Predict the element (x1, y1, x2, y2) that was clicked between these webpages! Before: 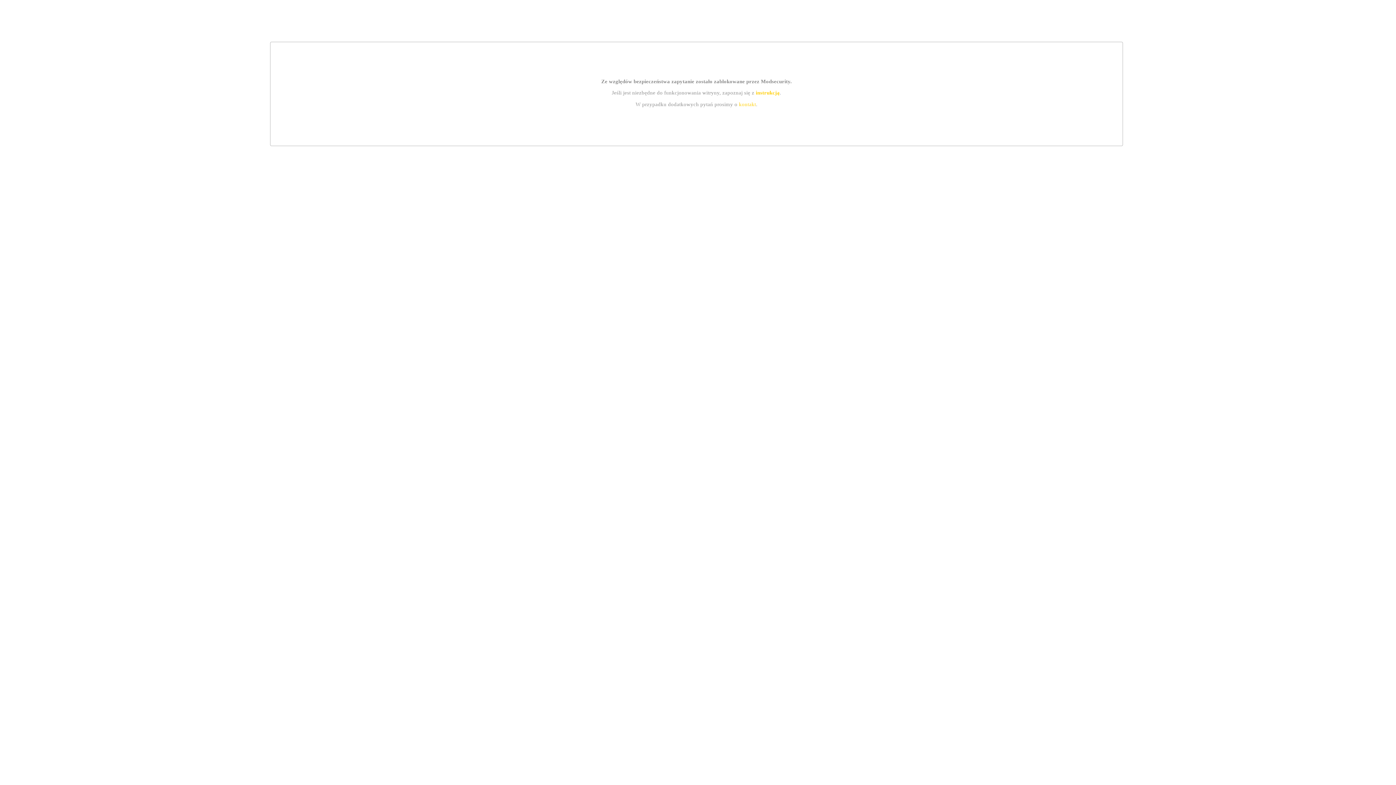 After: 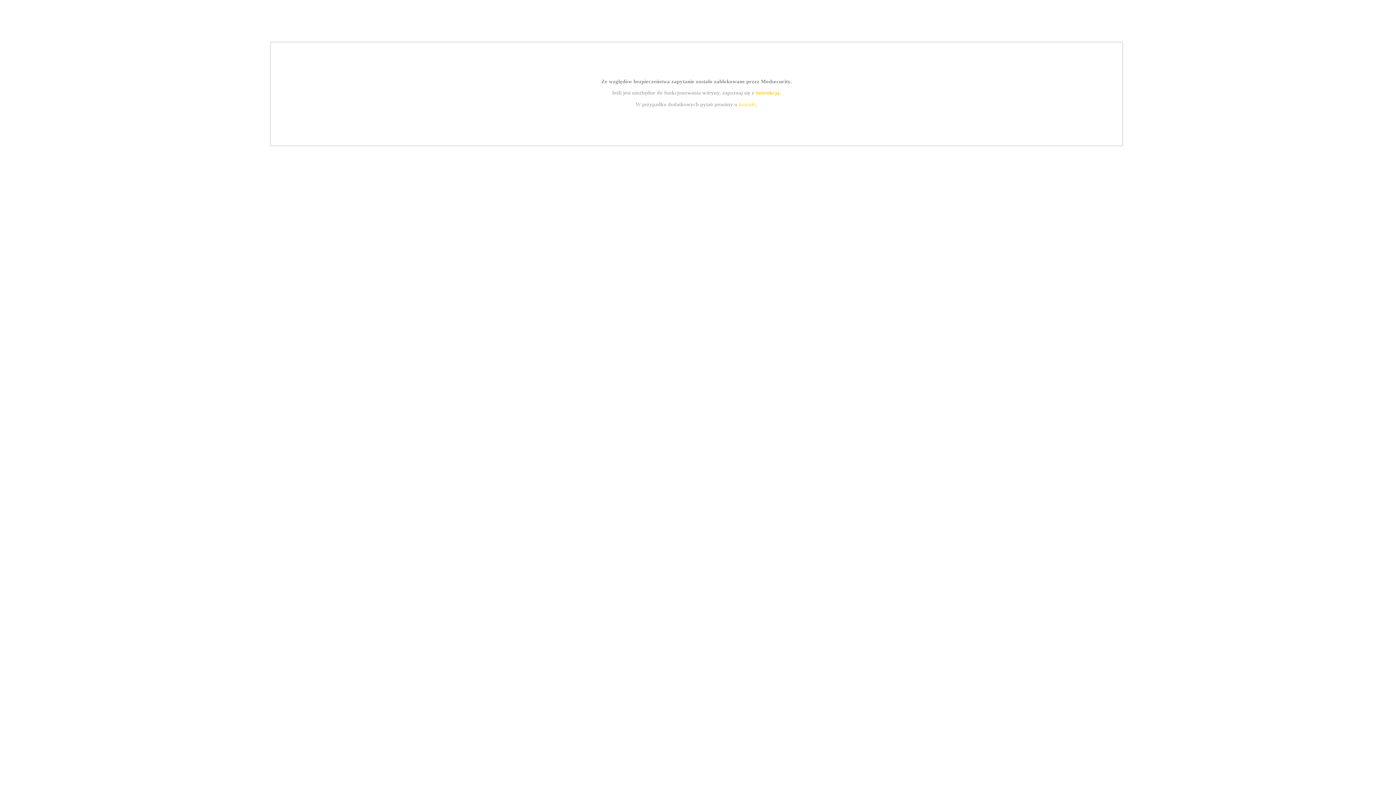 Action: label: kontakt bbox: (739, 101, 756, 107)